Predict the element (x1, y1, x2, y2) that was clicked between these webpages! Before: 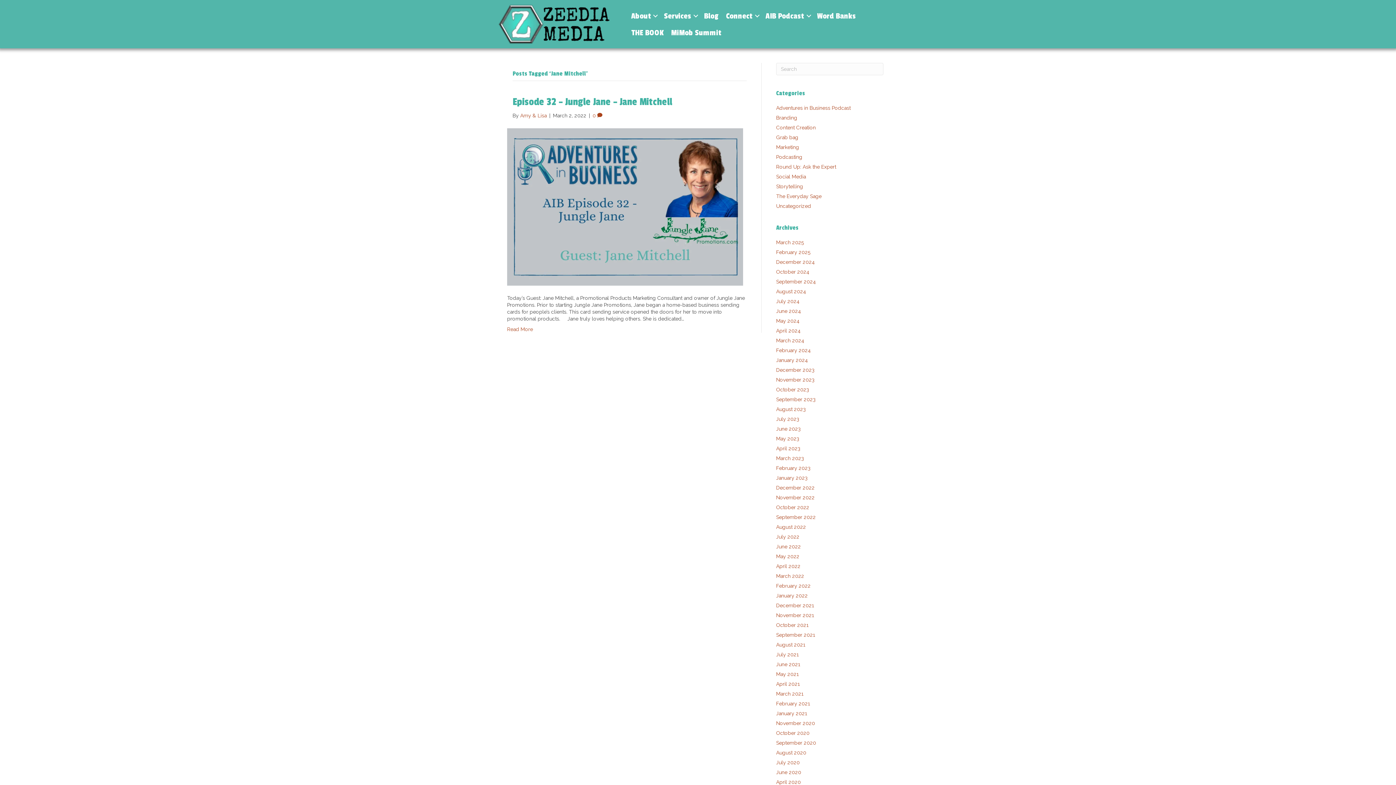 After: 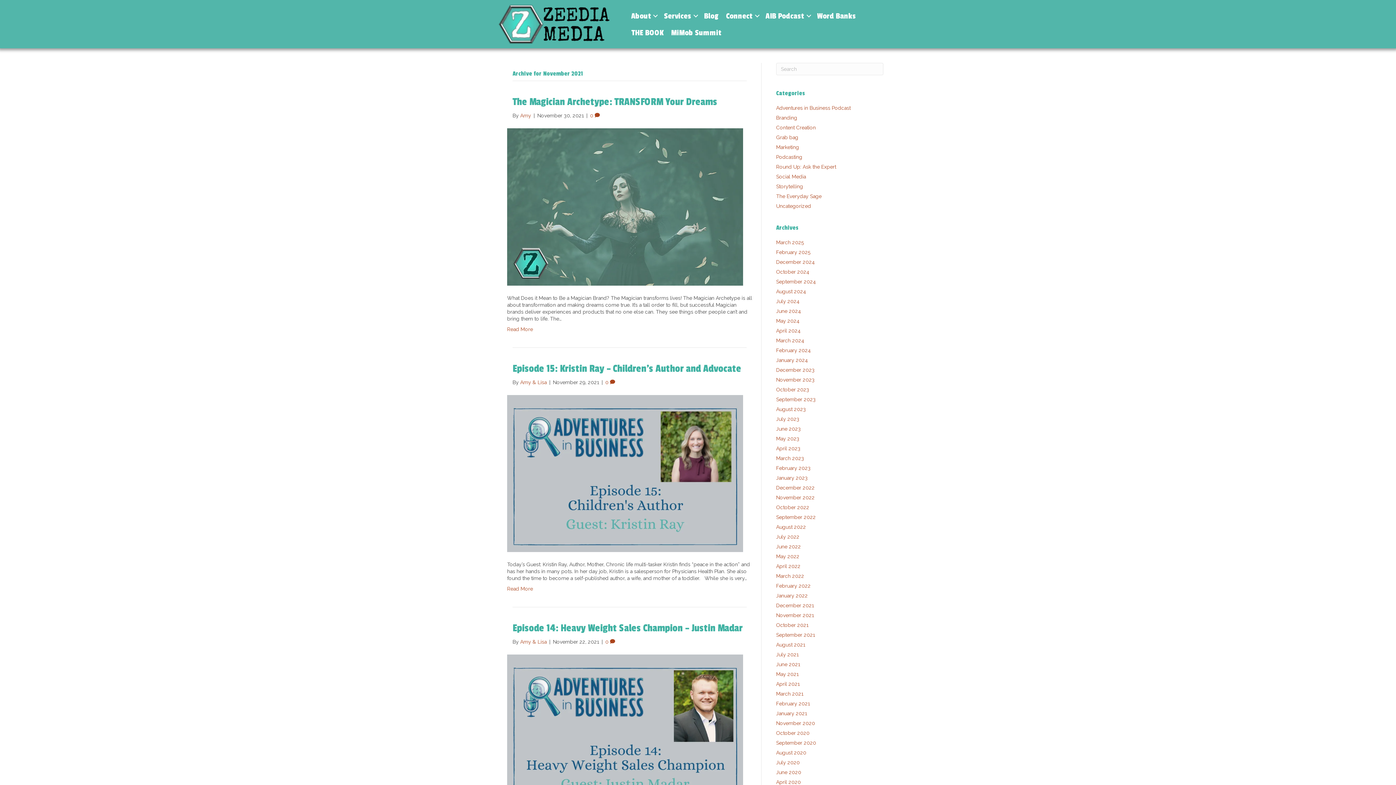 Action: bbox: (776, 612, 814, 618) label: November 2021